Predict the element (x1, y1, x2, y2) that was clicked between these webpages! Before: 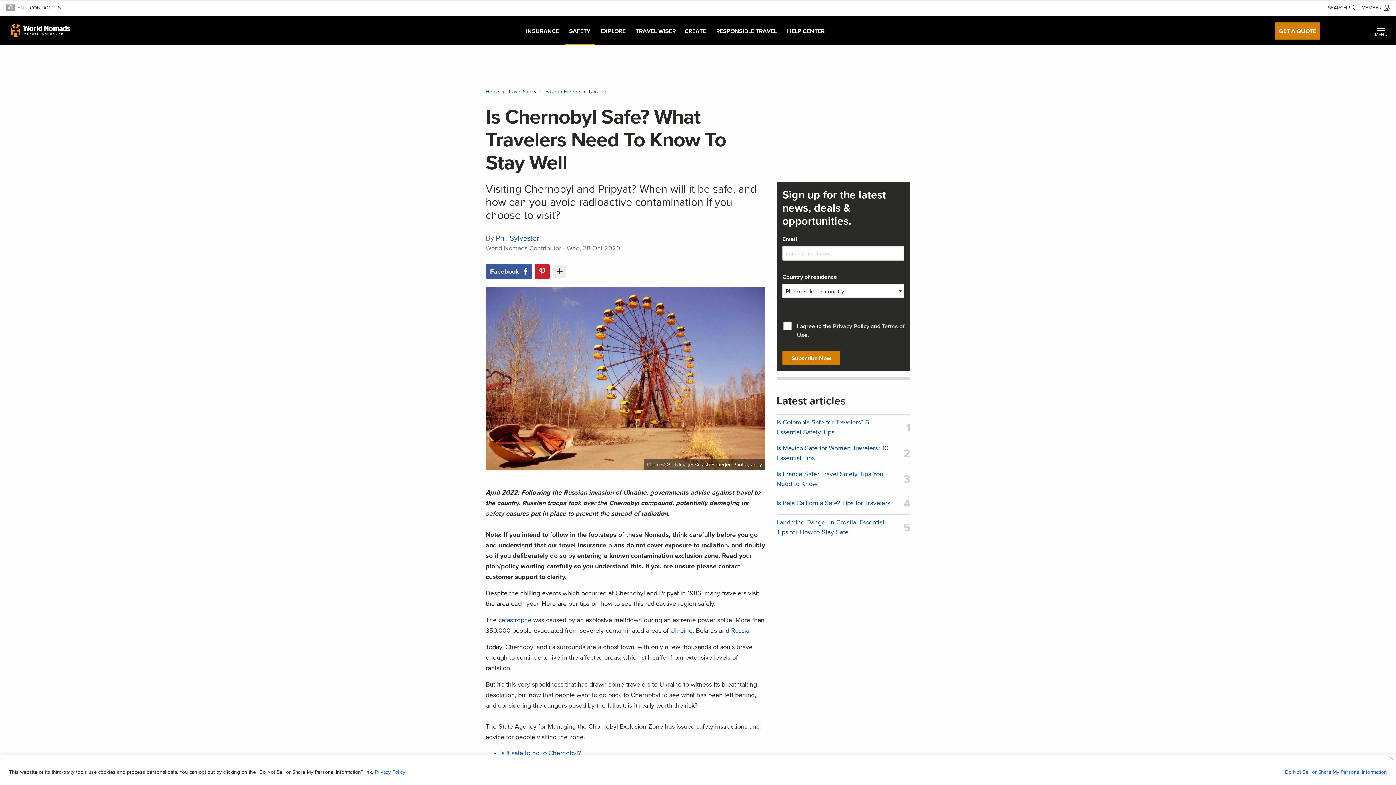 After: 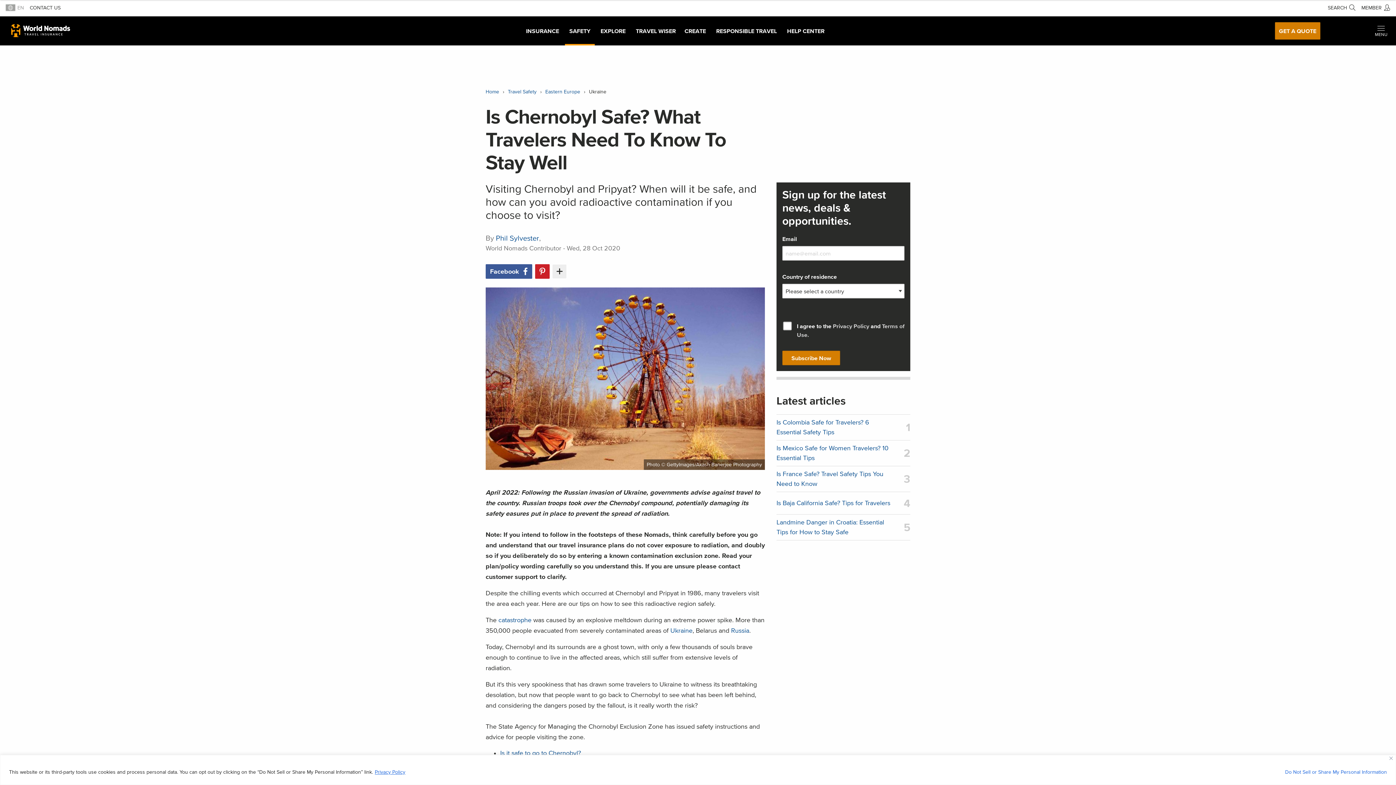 Action: label: Privacy Policy bbox: (374, 769, 405, 775)